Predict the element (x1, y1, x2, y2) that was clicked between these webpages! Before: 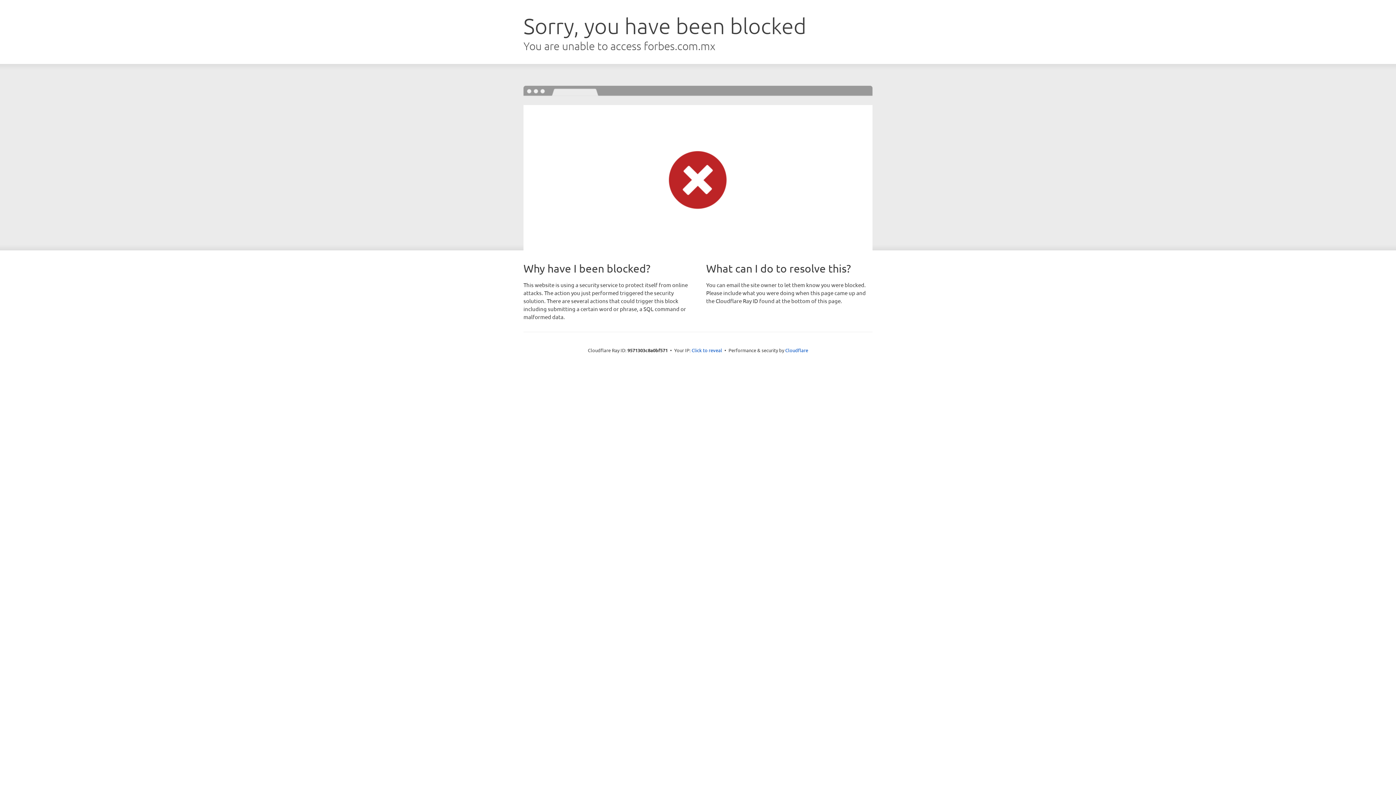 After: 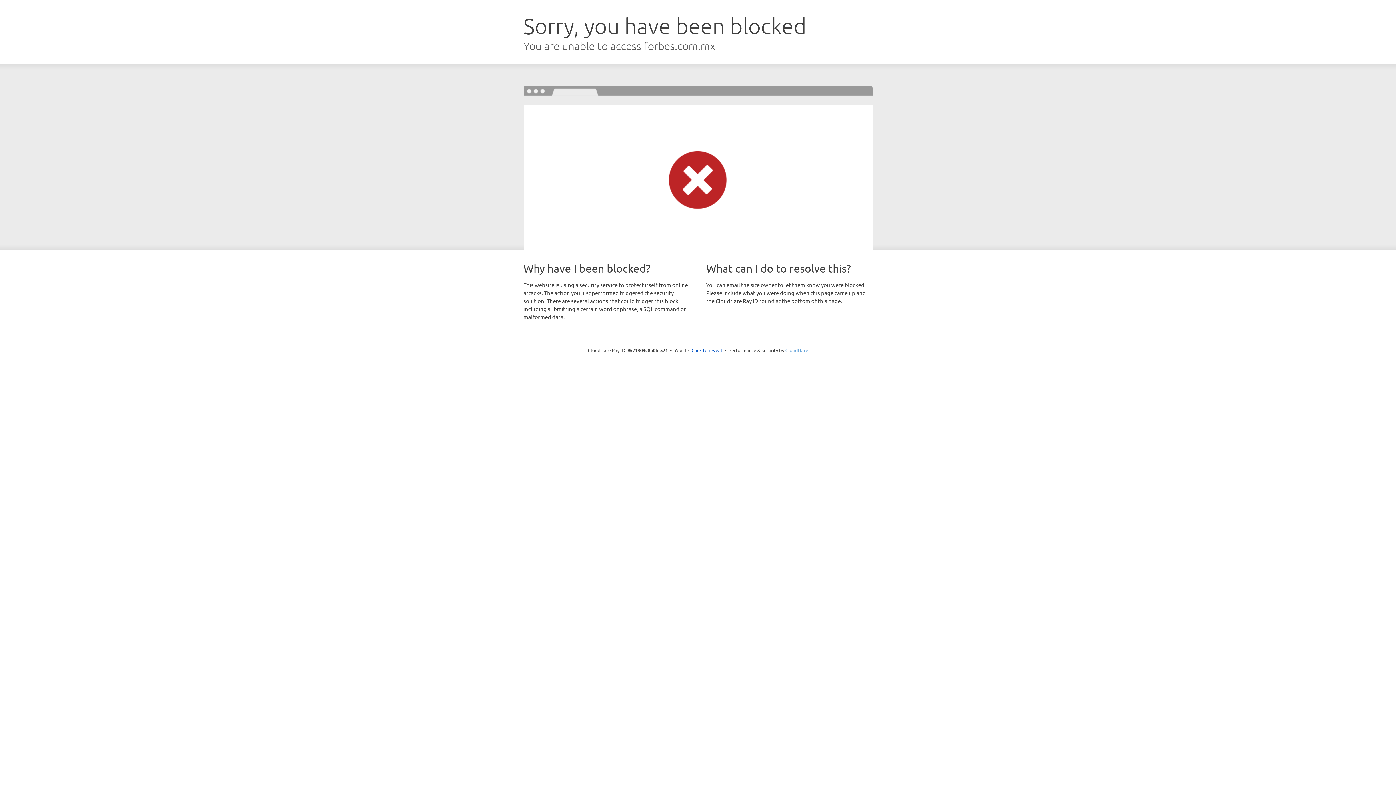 Action: bbox: (785, 347, 808, 353) label: Cloudflare